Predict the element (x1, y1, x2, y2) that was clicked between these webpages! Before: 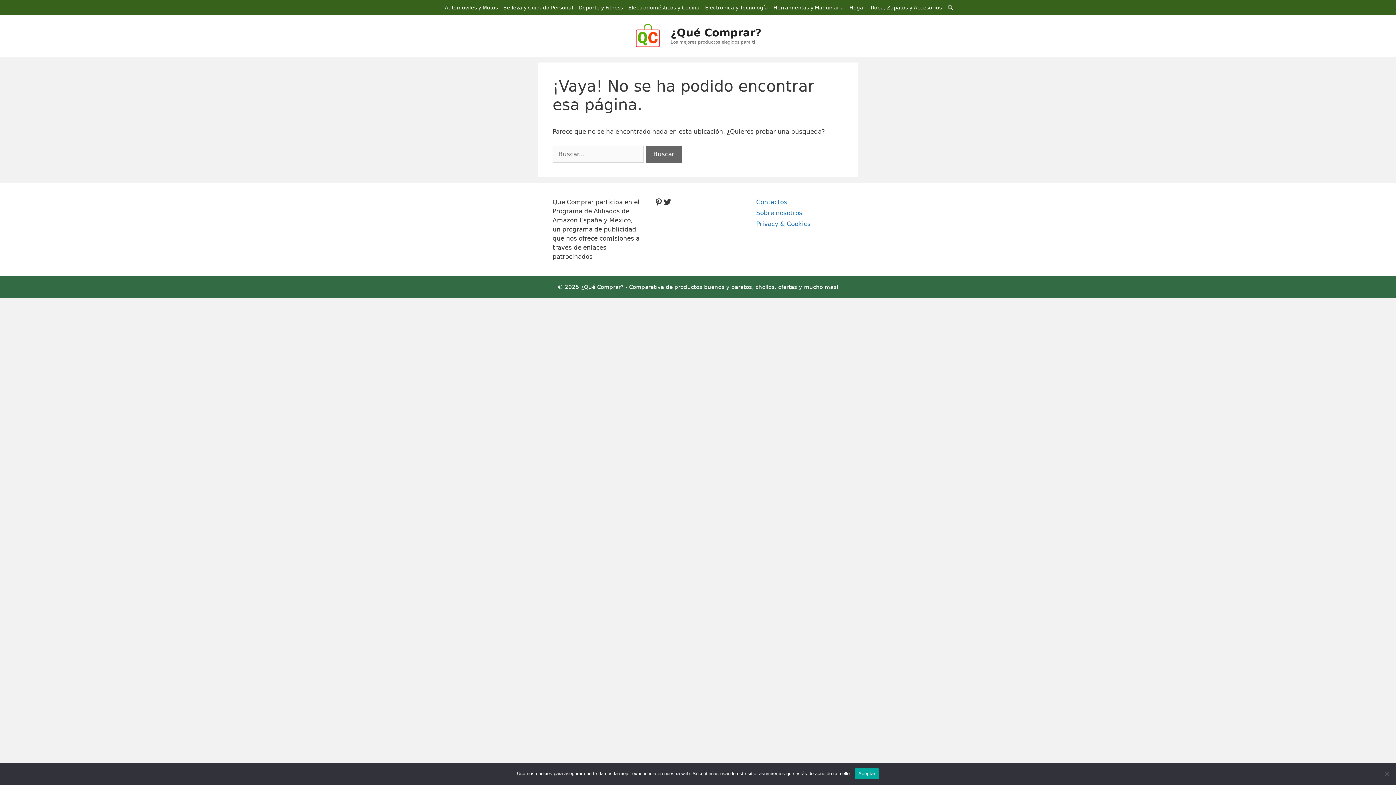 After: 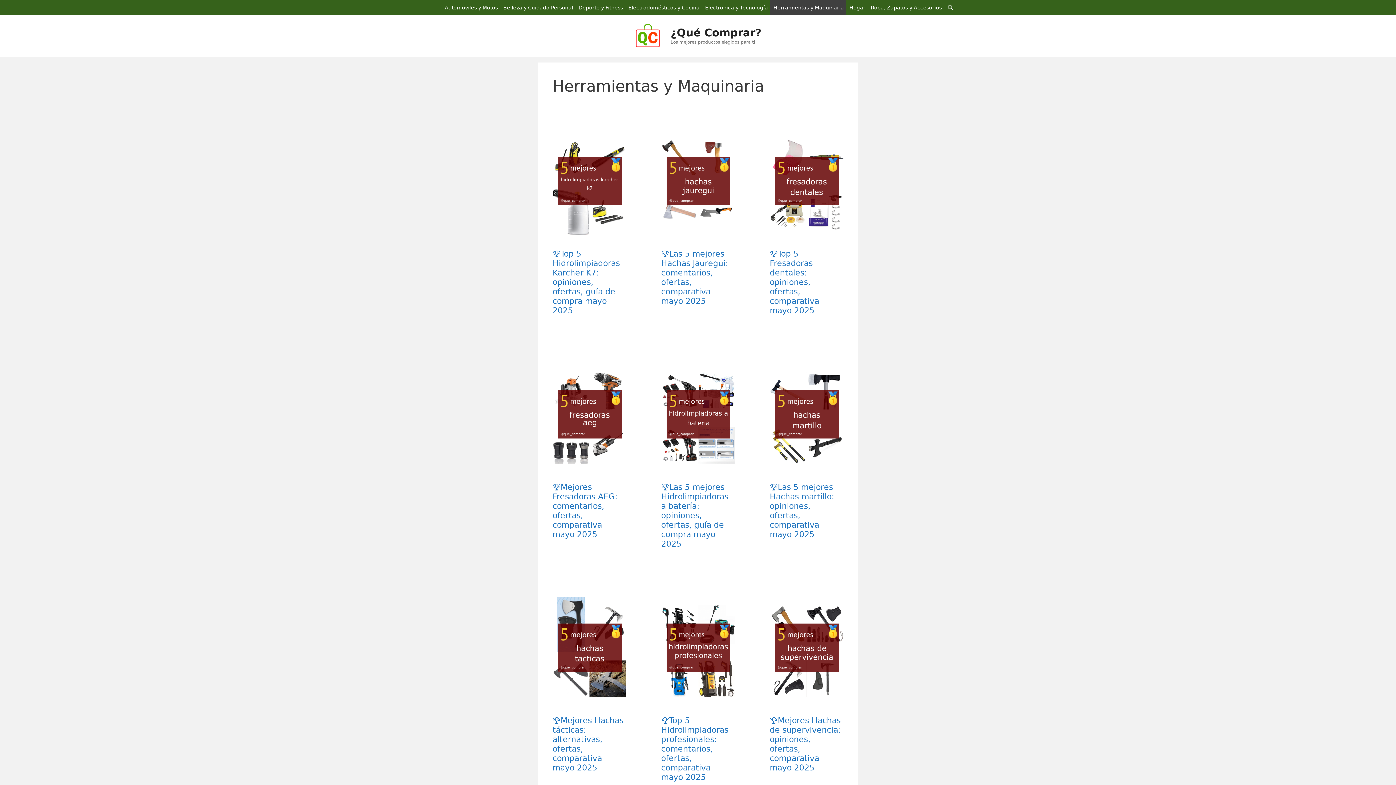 Action: label: Herramientas y Maquinaria bbox: (769, 0, 845, 15)